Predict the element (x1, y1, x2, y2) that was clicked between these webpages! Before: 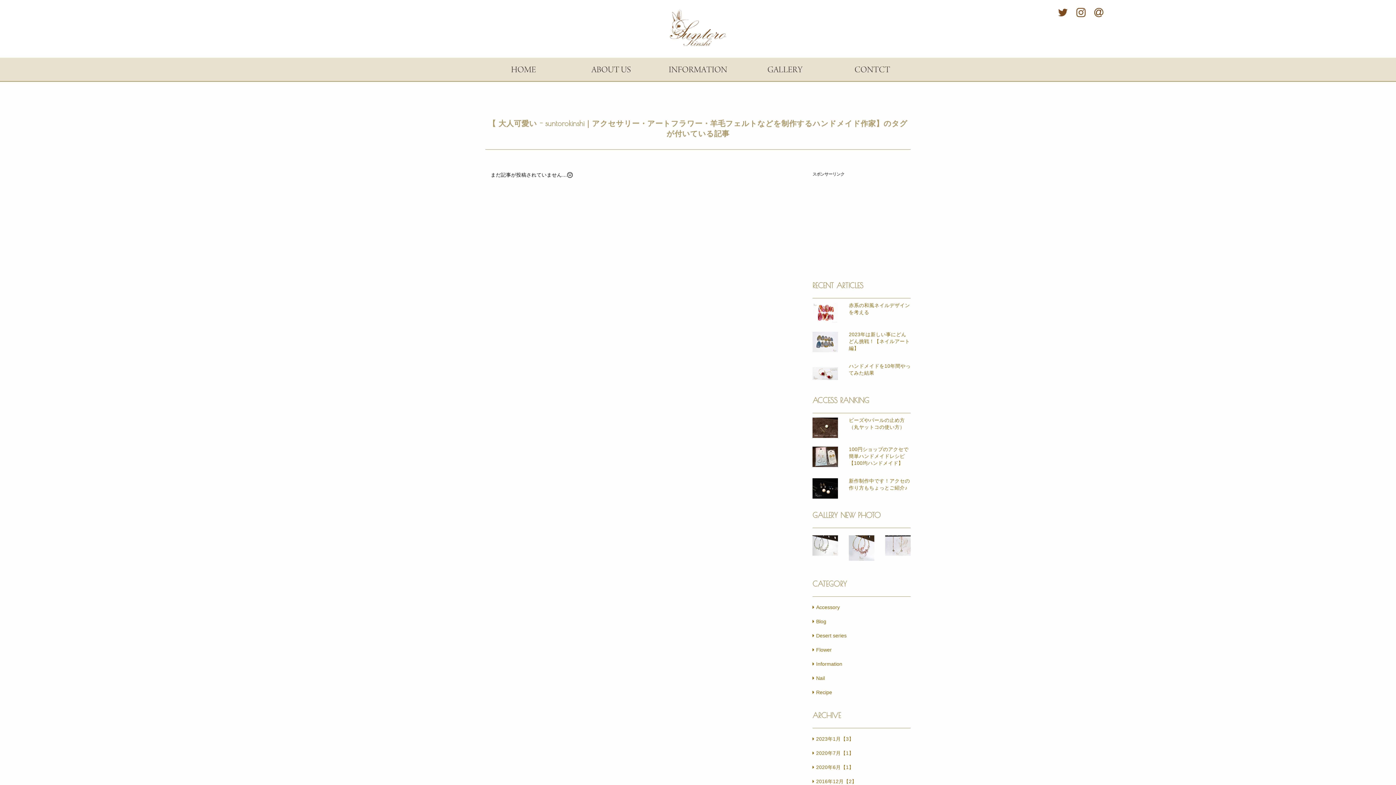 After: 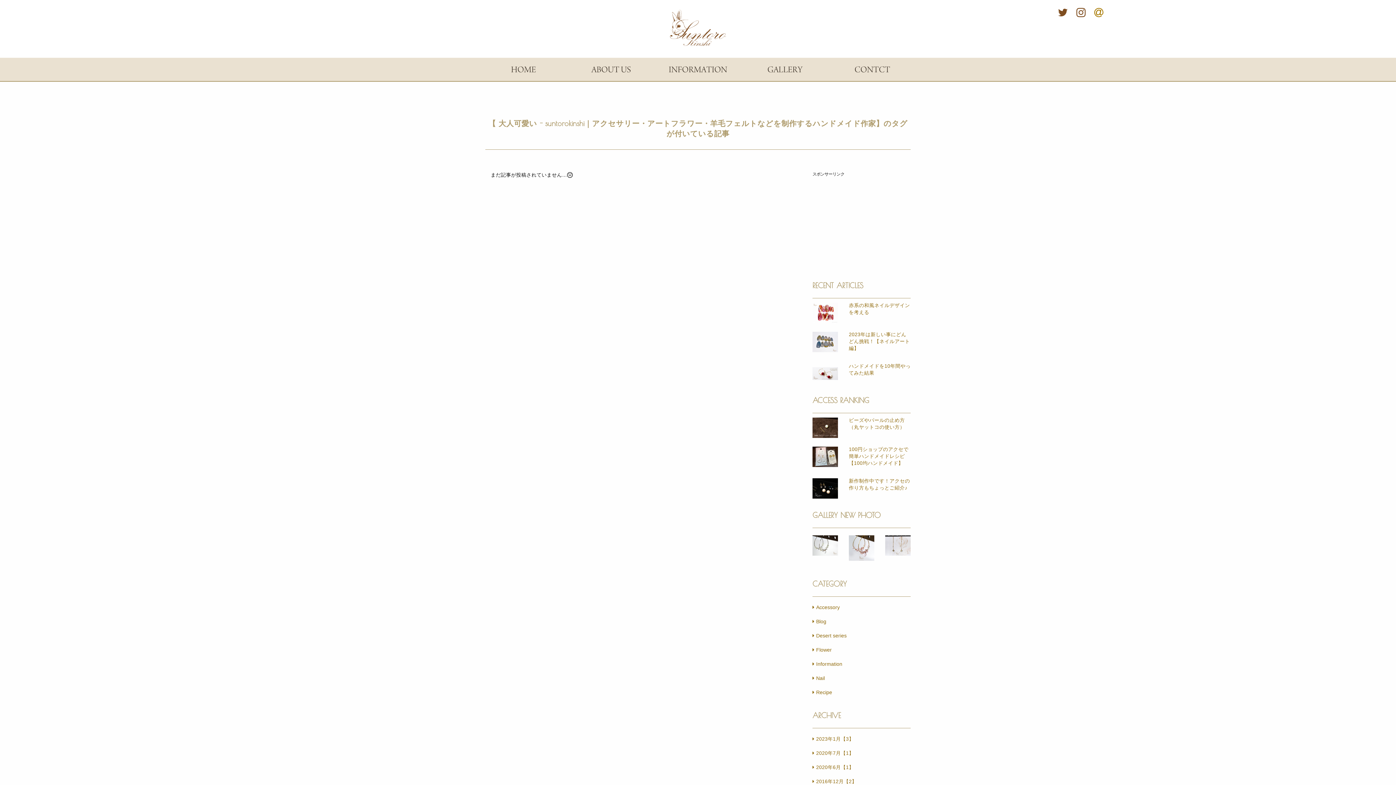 Action: bbox: (1089, 11, 1105, 17)